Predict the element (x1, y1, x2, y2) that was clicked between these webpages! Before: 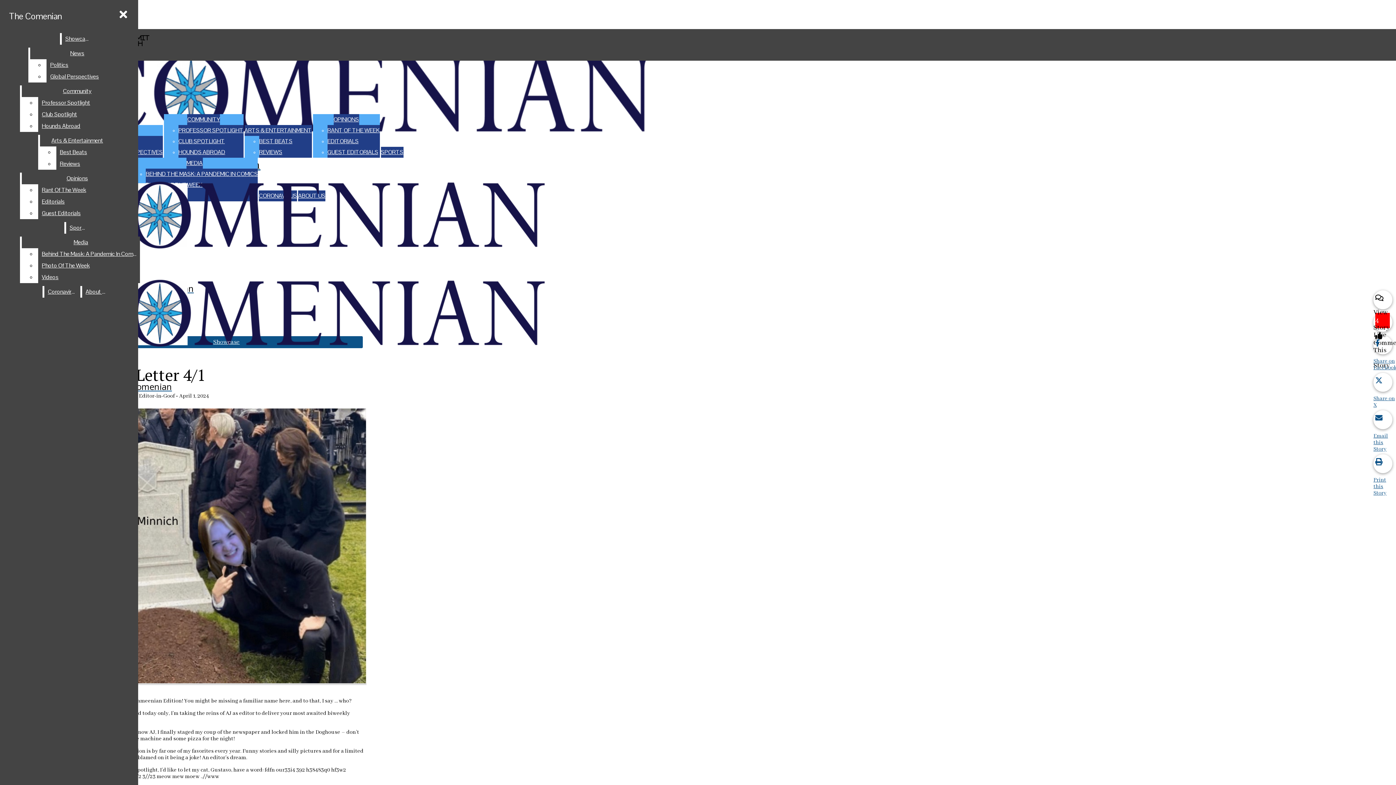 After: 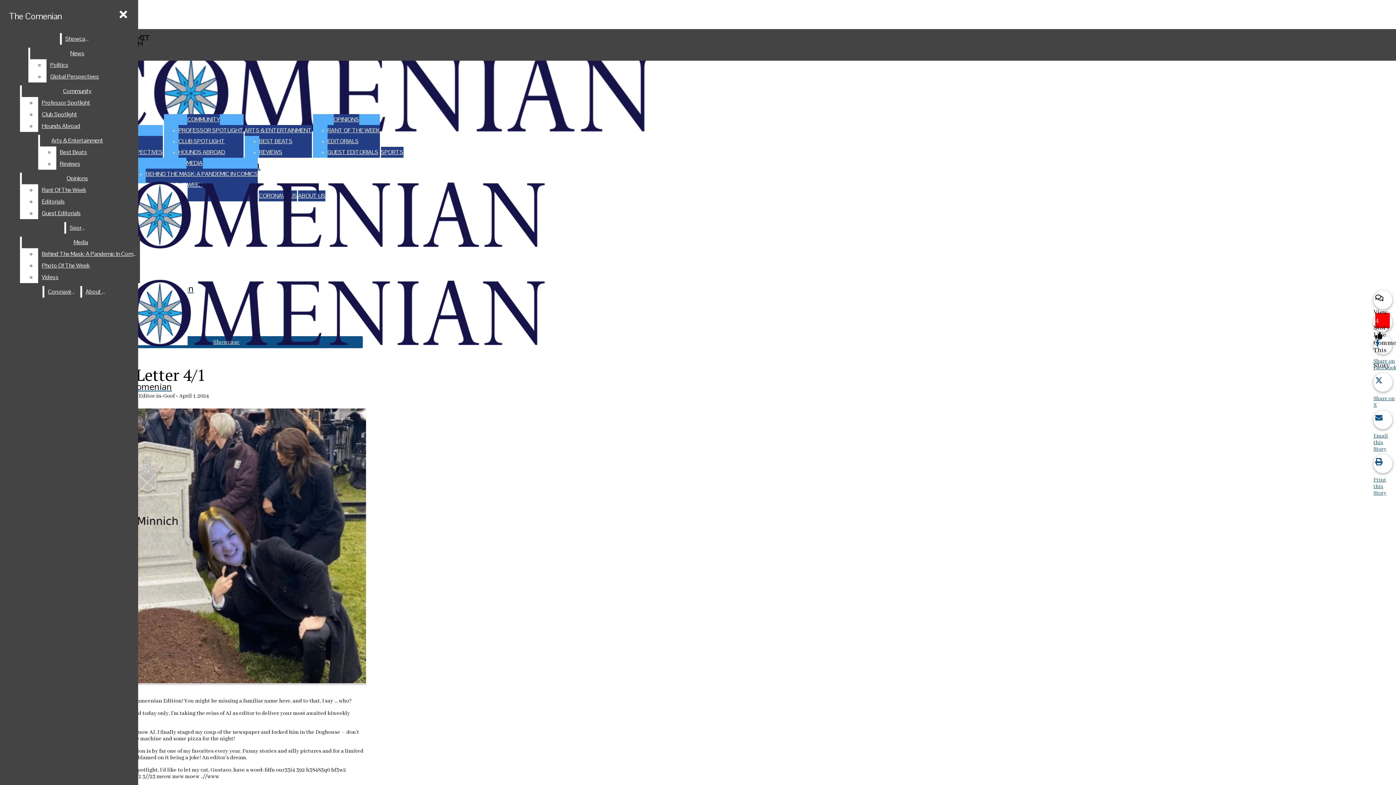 Action: label: Share on X bbox: (1373, 373, 1396, 408)